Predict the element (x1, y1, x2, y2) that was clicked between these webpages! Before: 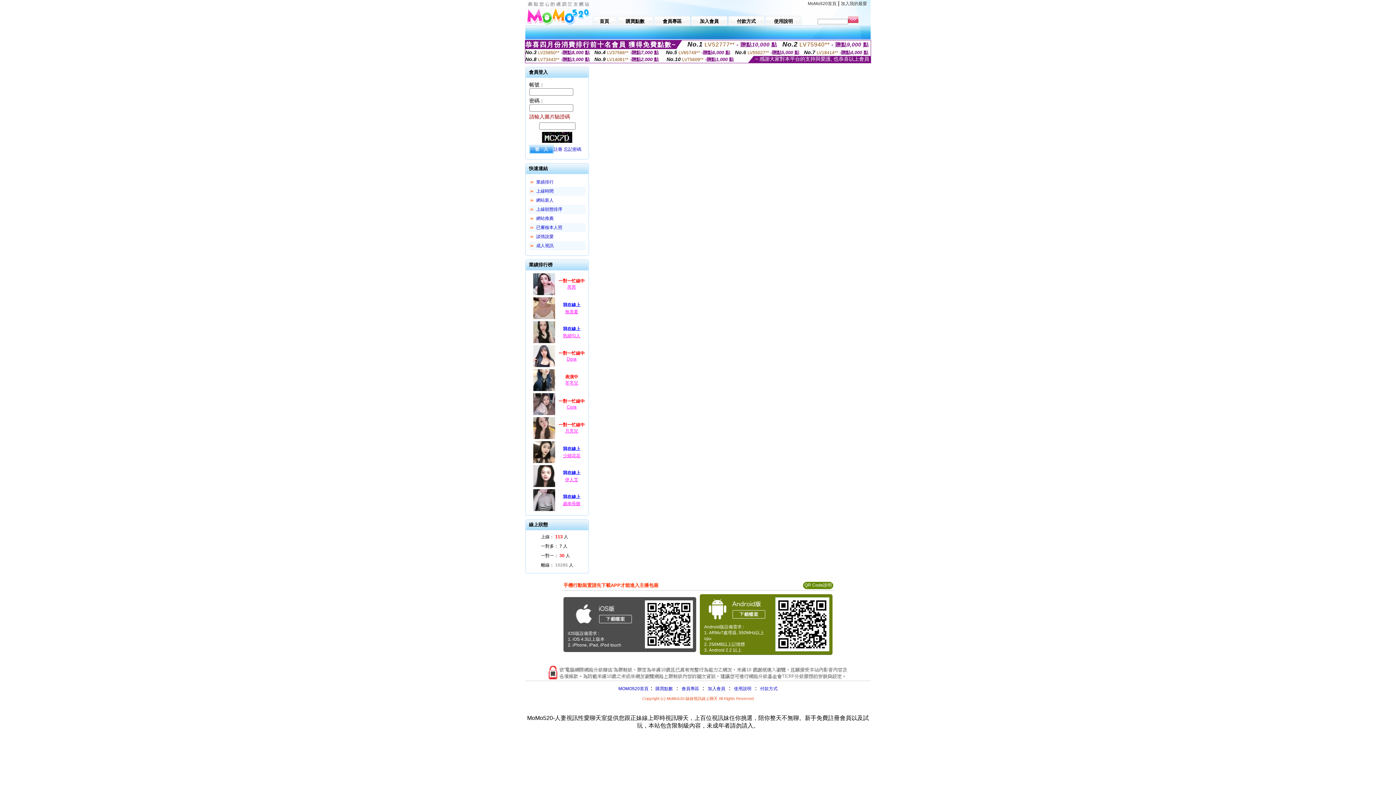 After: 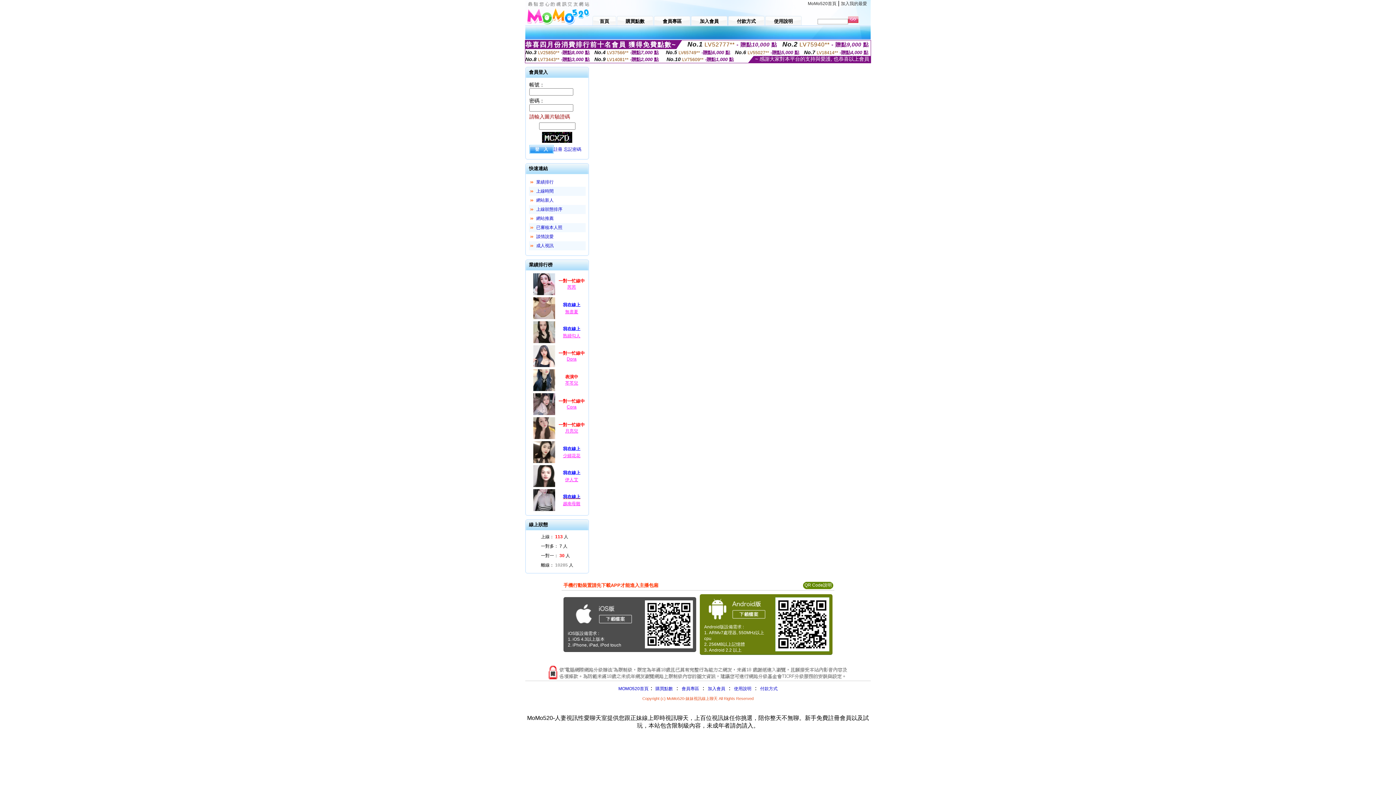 Action: bbox: (556, 493, 587, 501) label: 我在線上